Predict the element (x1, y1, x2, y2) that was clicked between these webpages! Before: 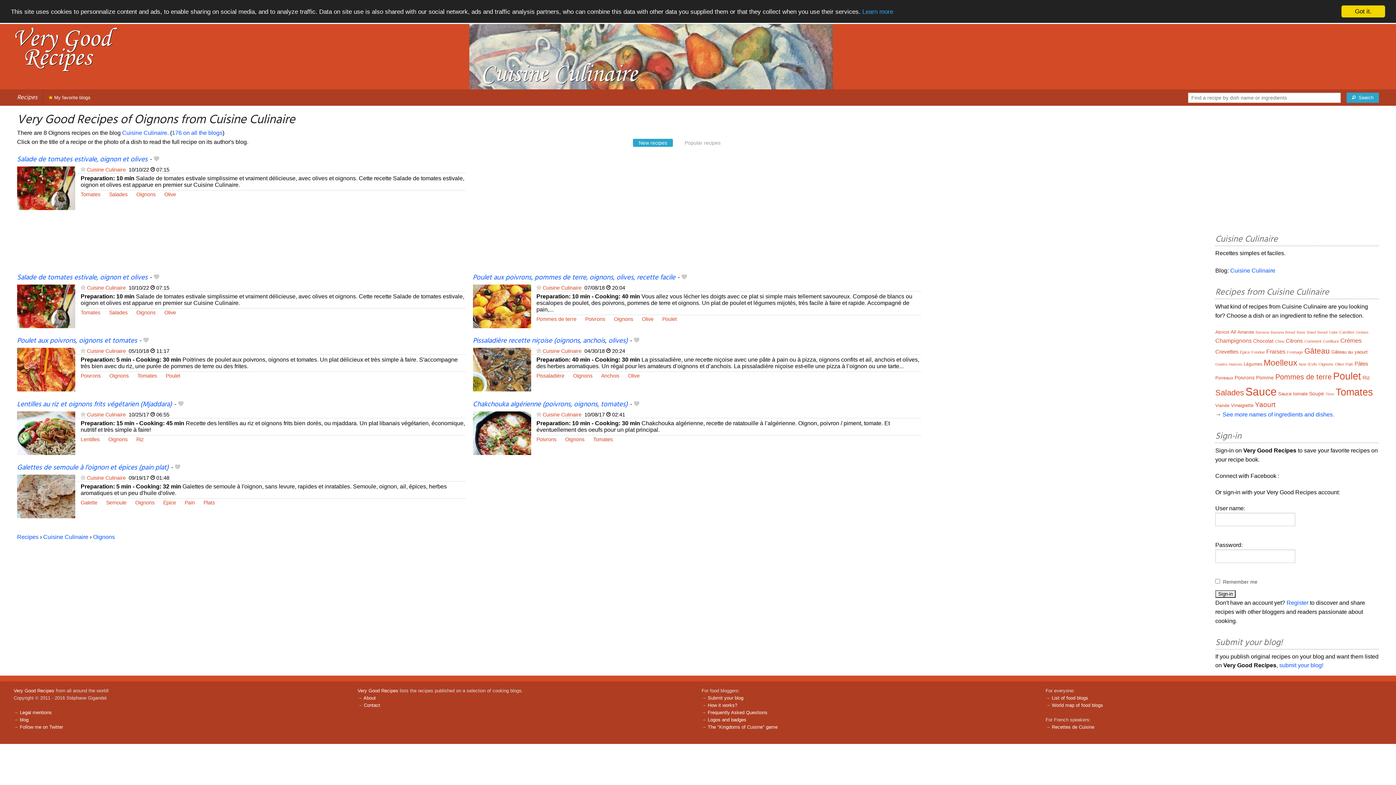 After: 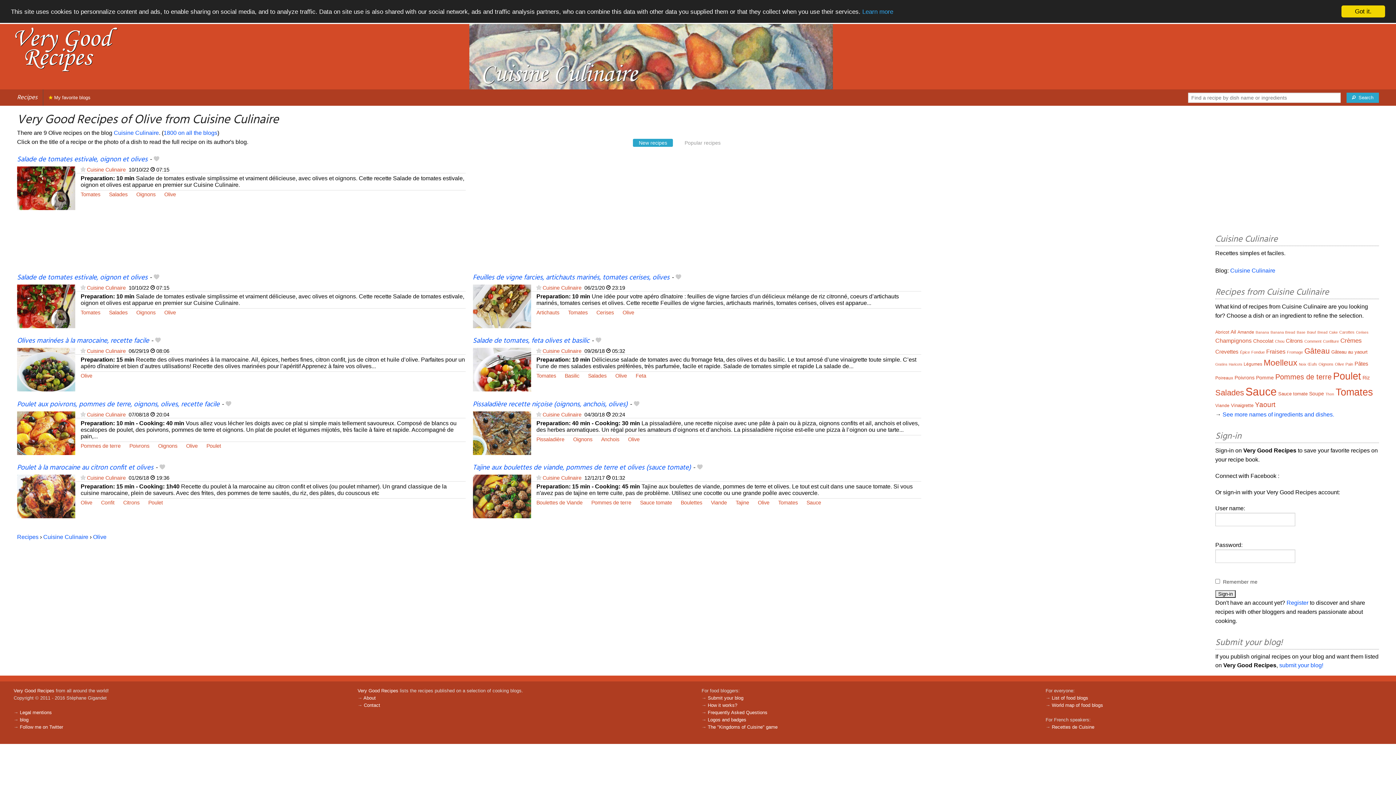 Action: label: Olive bbox: (642, 315, 653, 323)